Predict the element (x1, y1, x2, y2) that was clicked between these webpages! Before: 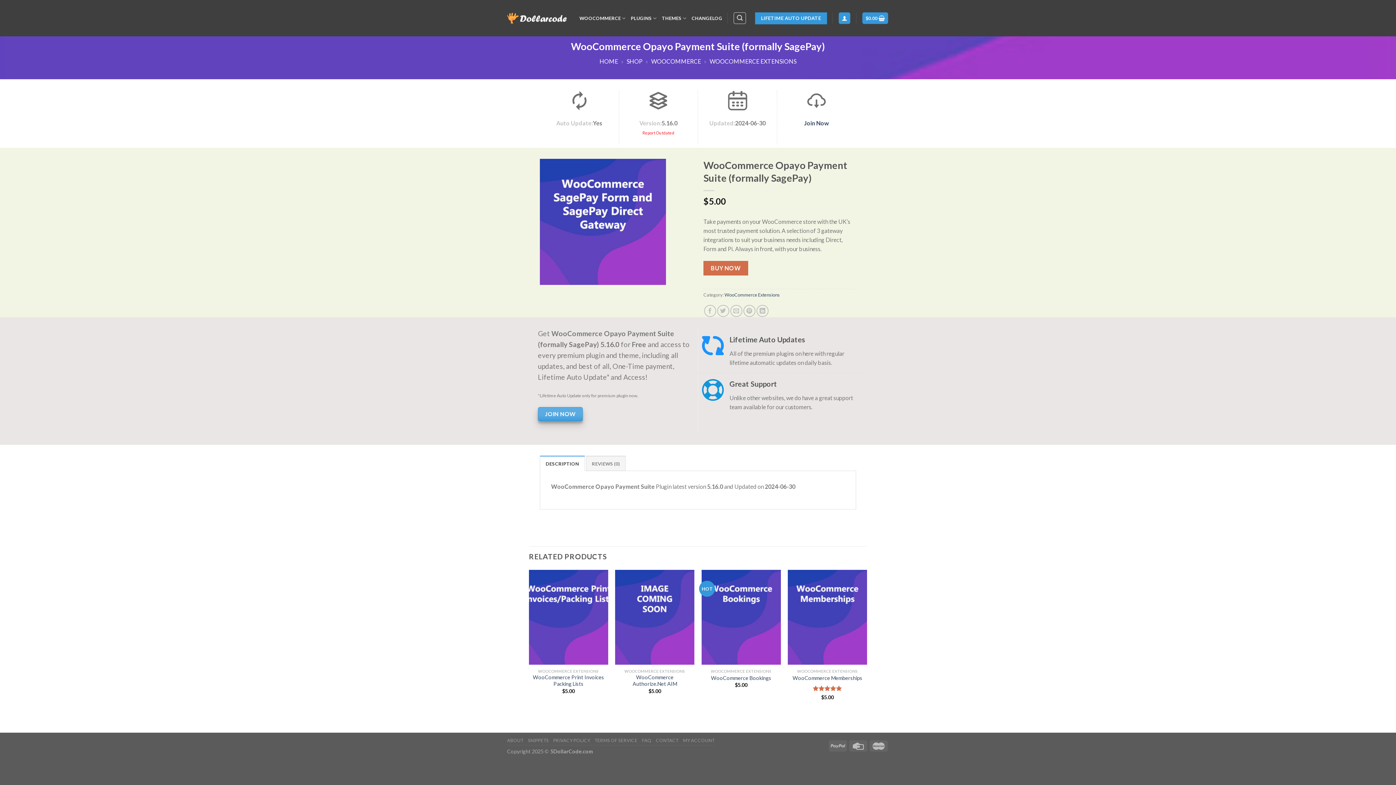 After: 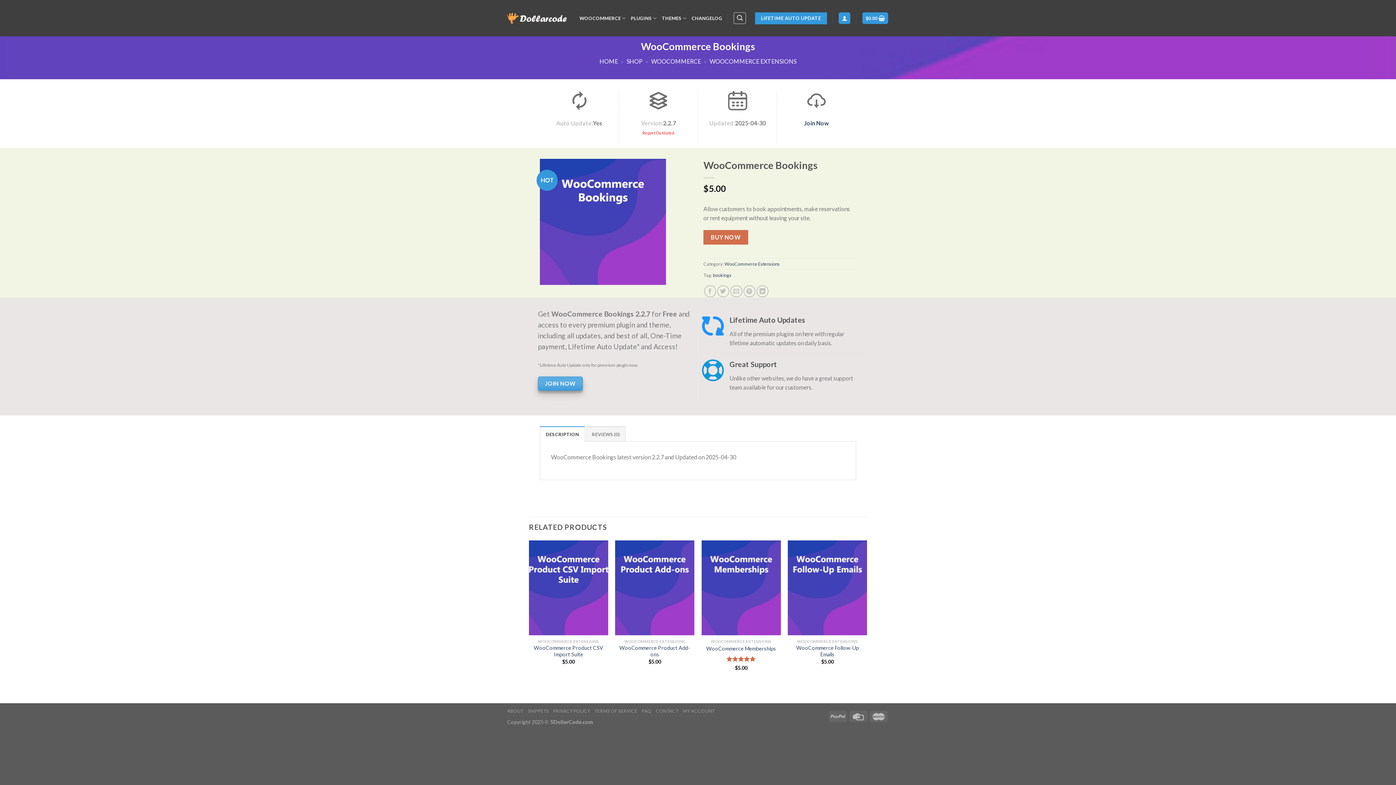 Action: bbox: (711, 675, 771, 681) label: WooCommerce Bookings